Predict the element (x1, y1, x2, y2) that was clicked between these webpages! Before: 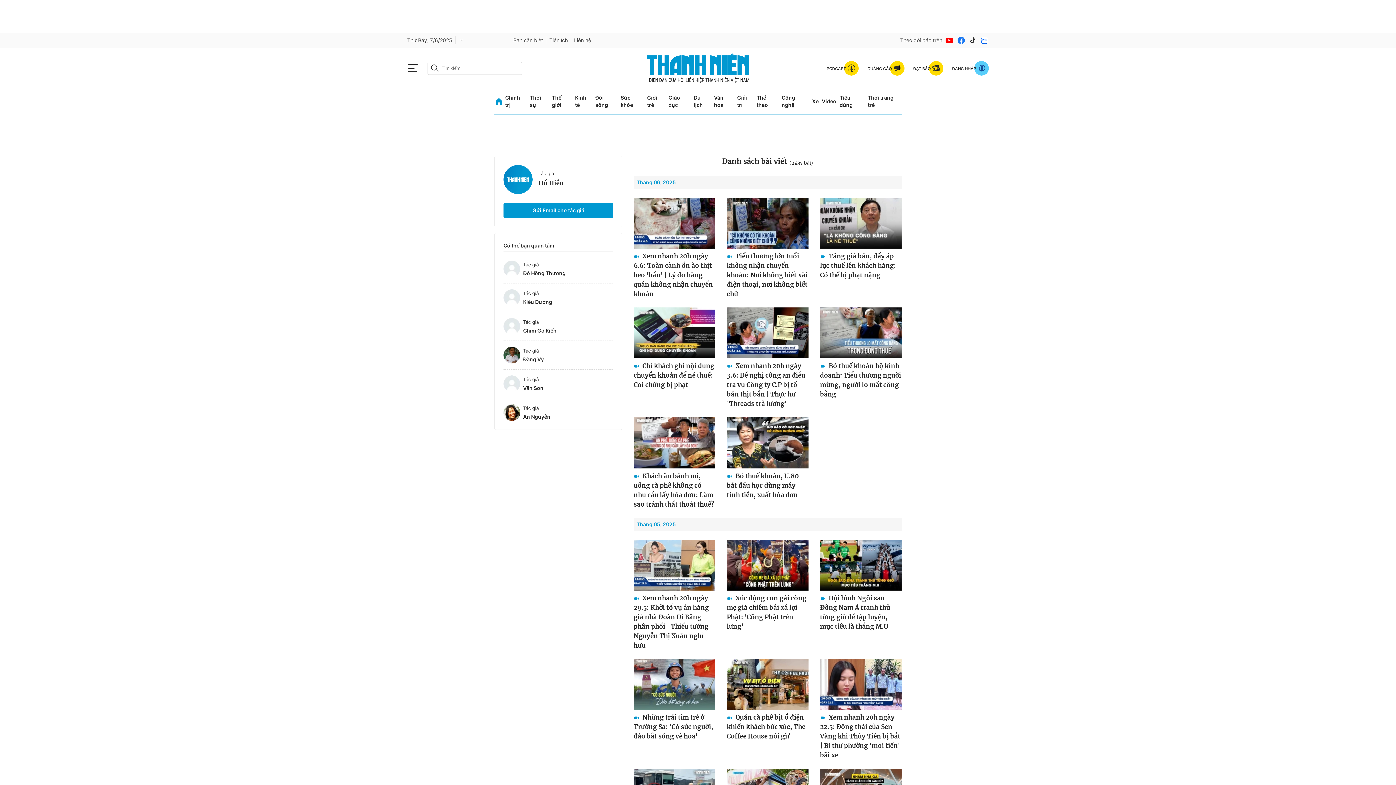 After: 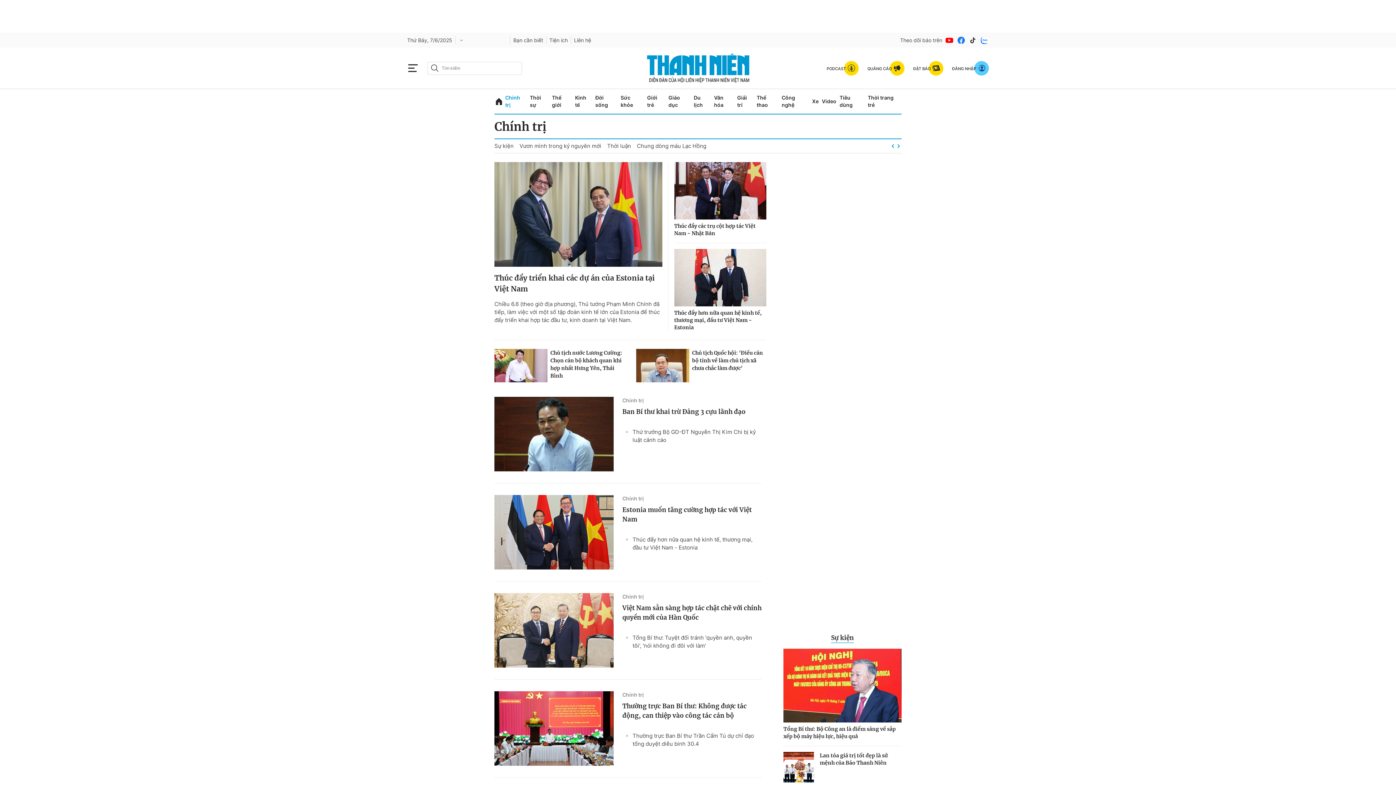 Action: label: Chính trị bbox: (505, 89, 526, 113)